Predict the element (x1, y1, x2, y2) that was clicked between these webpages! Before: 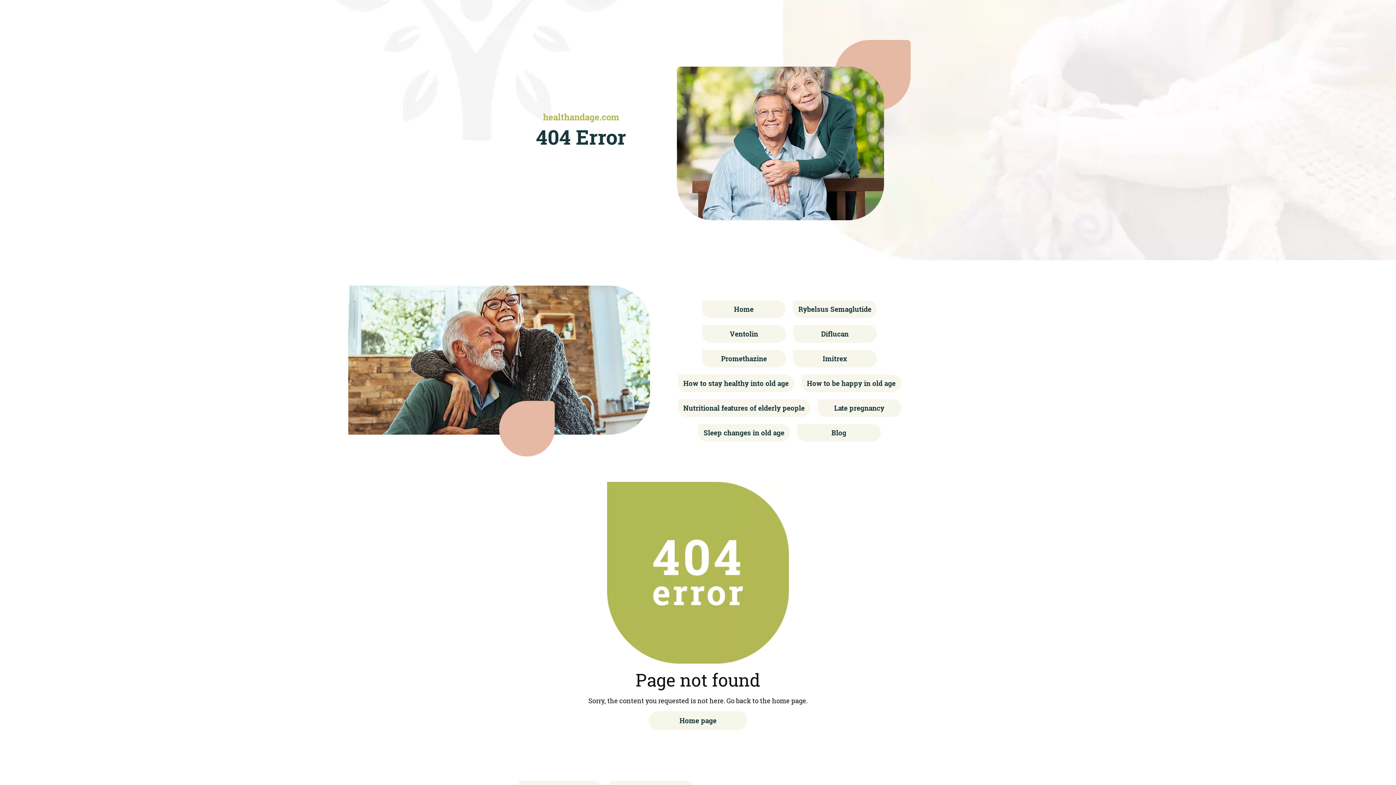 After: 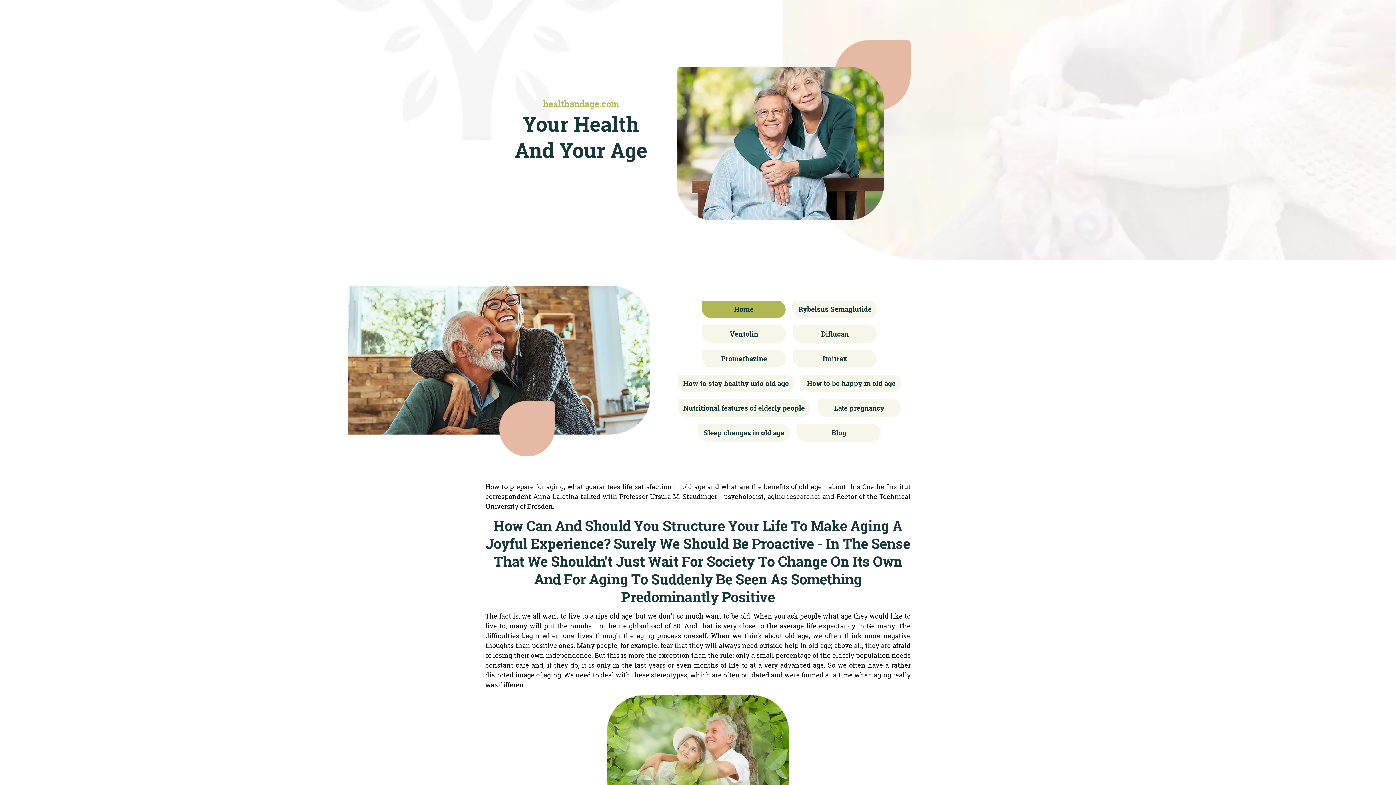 Action: label: Home page bbox: (649, 711, 747, 730)